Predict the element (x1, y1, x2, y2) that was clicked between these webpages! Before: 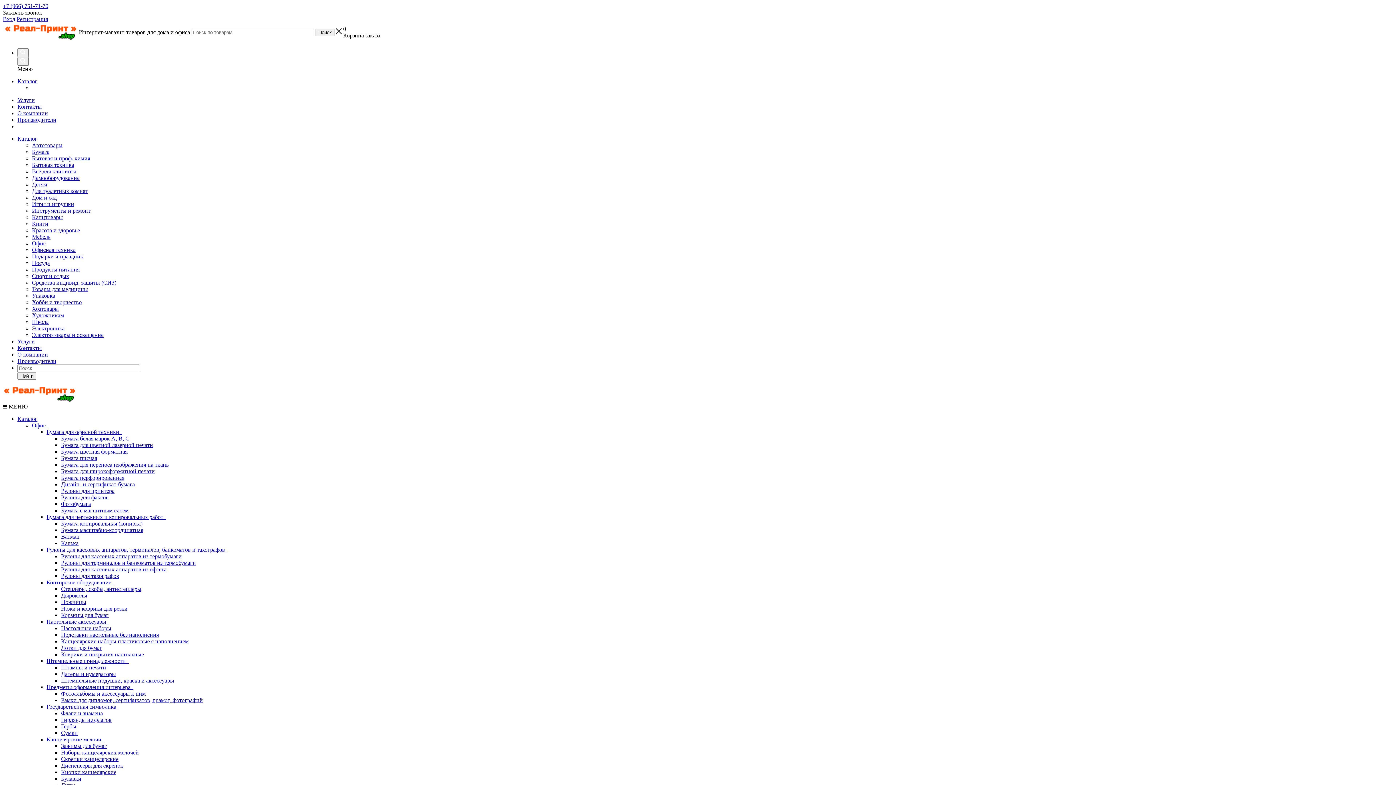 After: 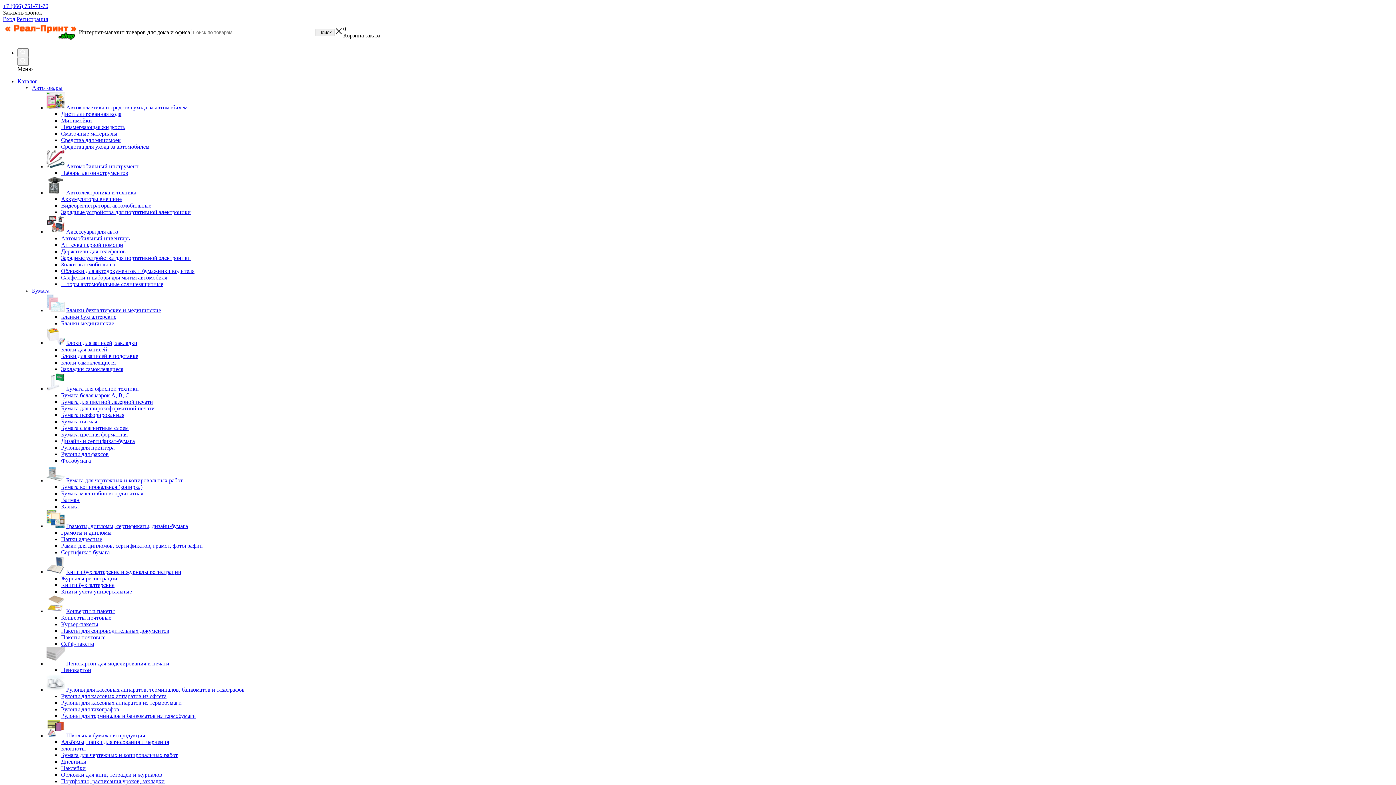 Action: label: Услуги bbox: (17, 97, 34, 103)